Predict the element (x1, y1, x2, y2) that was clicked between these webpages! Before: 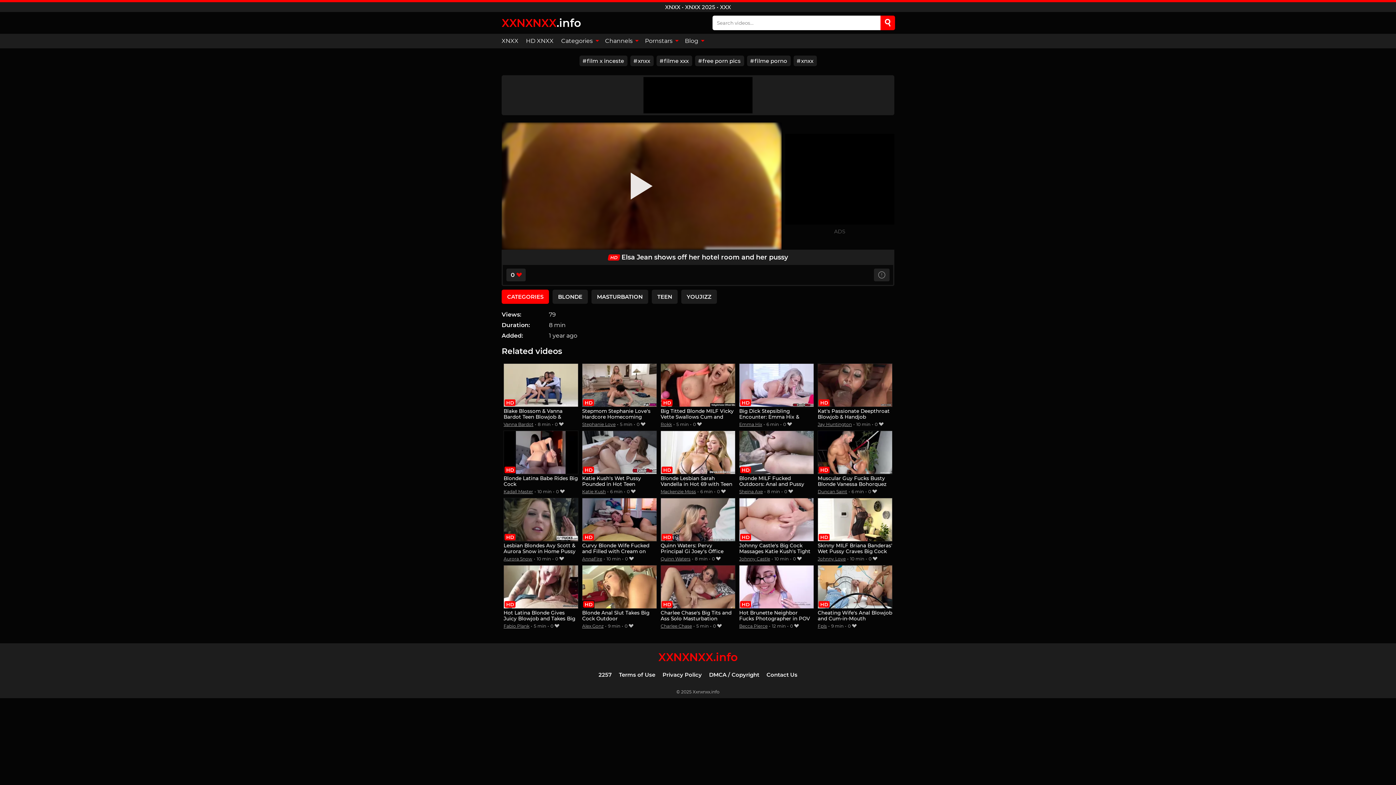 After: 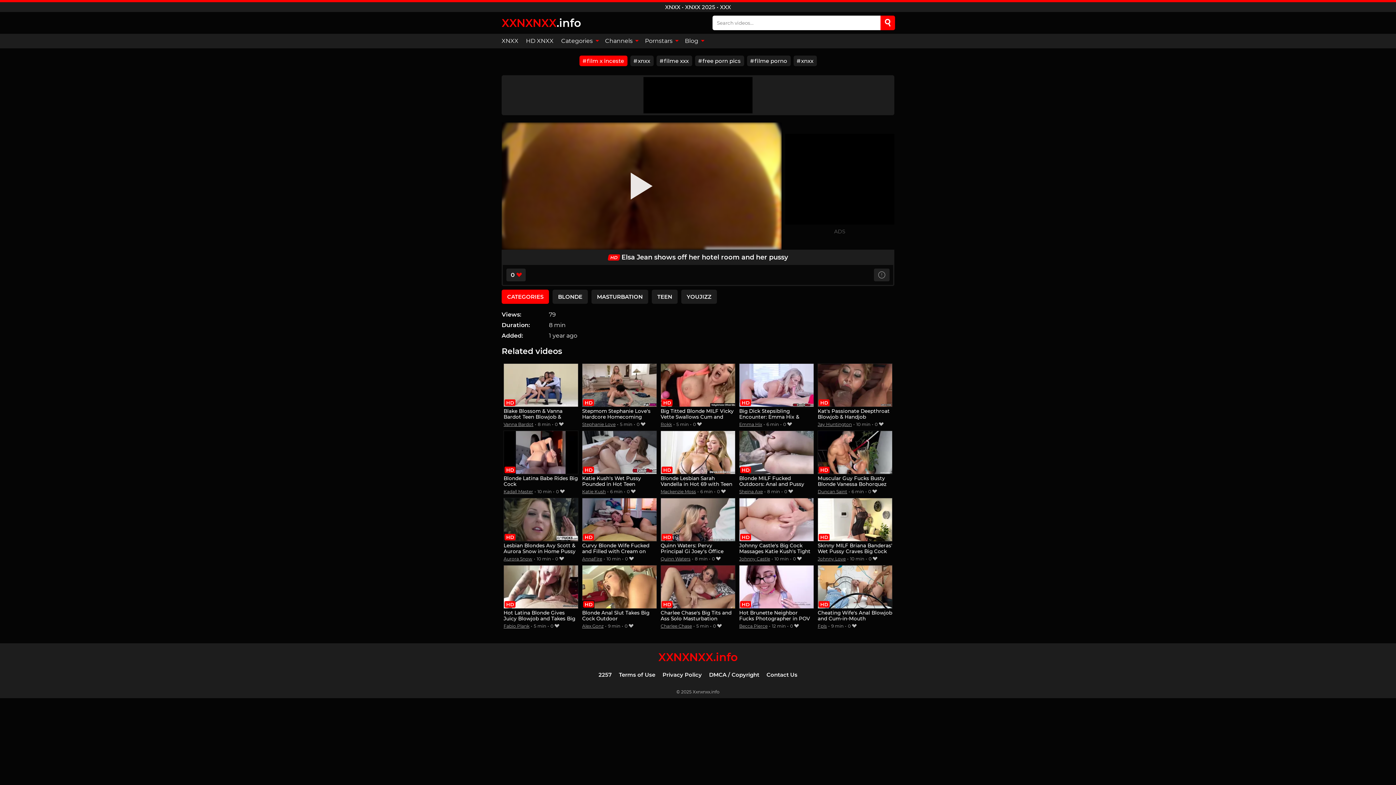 Action: bbox: (579, 55, 627, 66) label: film x inceste